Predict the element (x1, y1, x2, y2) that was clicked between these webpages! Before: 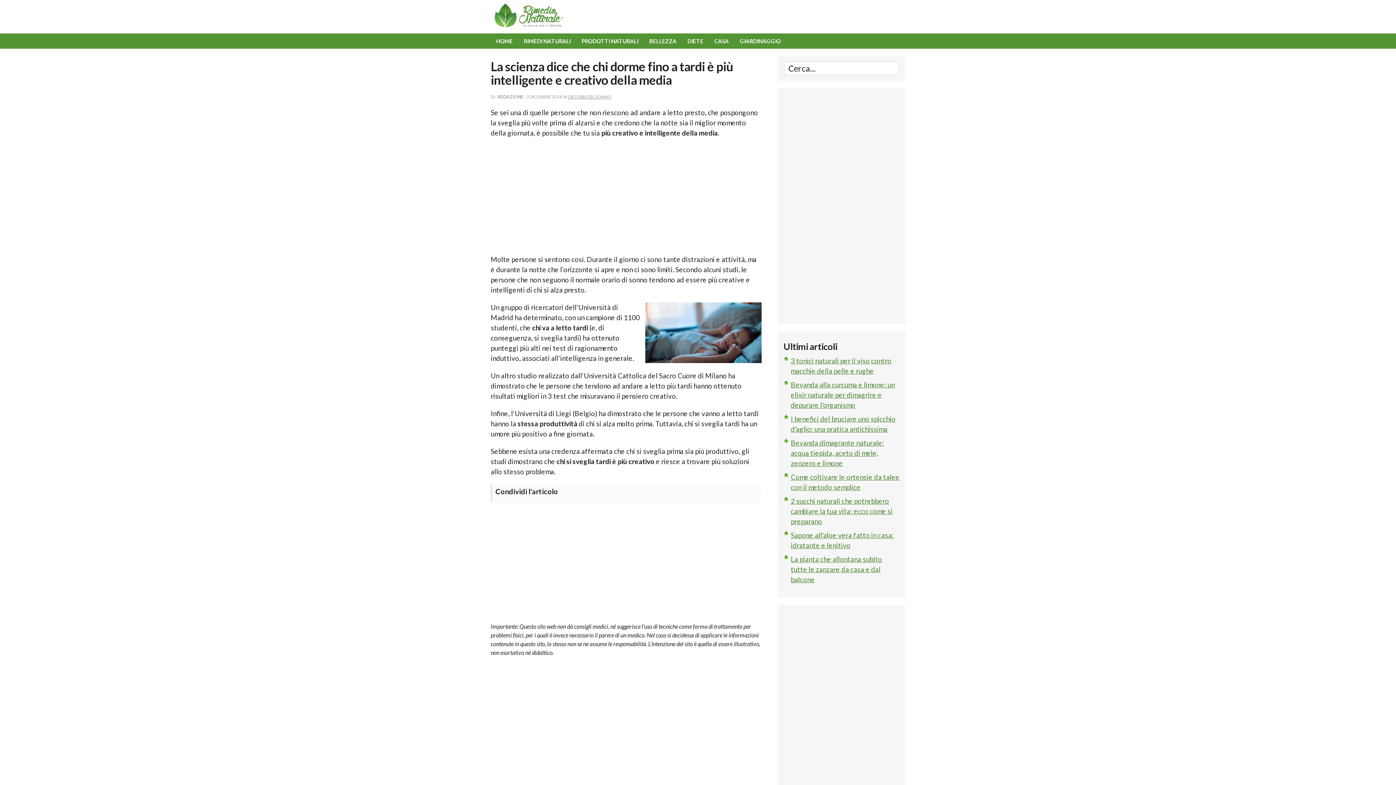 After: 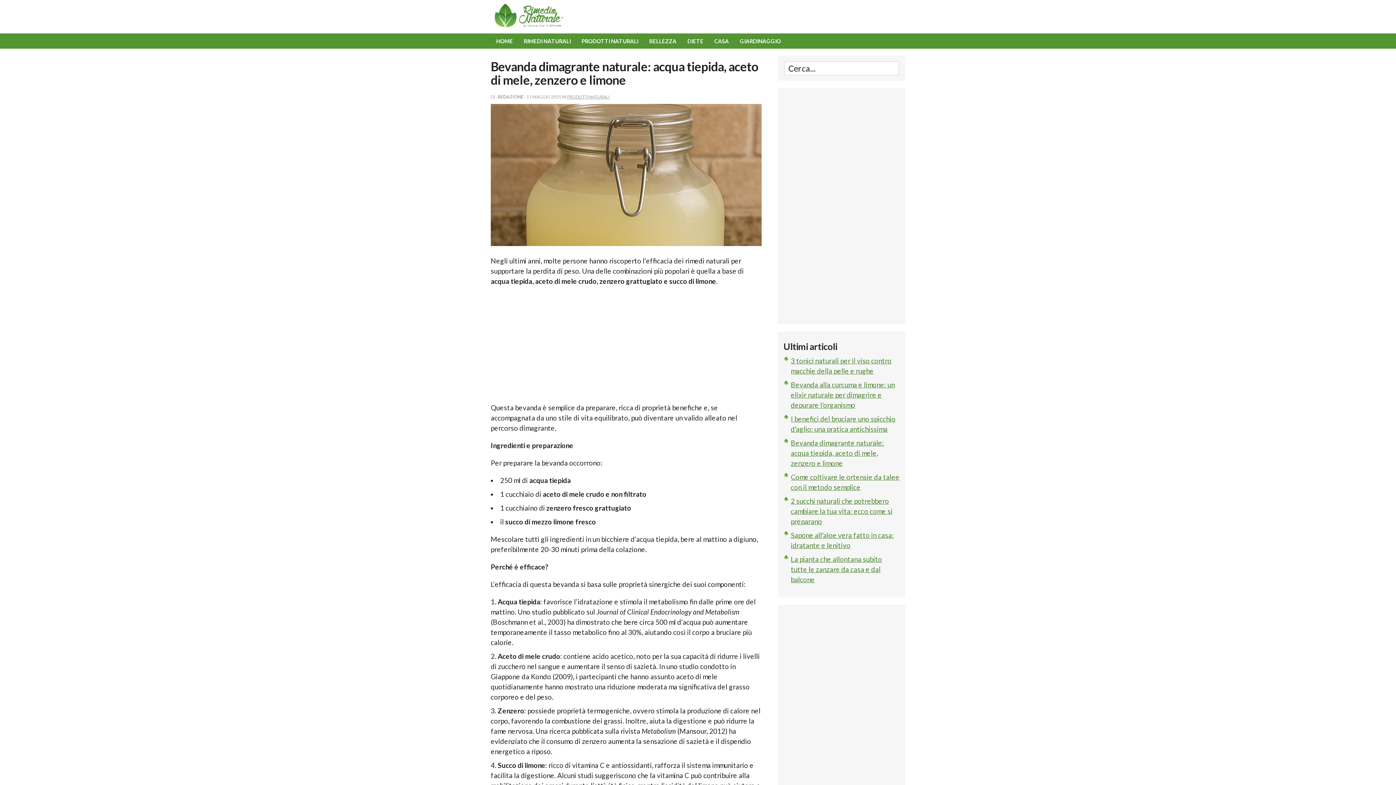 Action: bbox: (791, 438, 884, 467) label: Bevanda dimagrante naturale: acqua tiepida, aceto di mele, zenzero e limone